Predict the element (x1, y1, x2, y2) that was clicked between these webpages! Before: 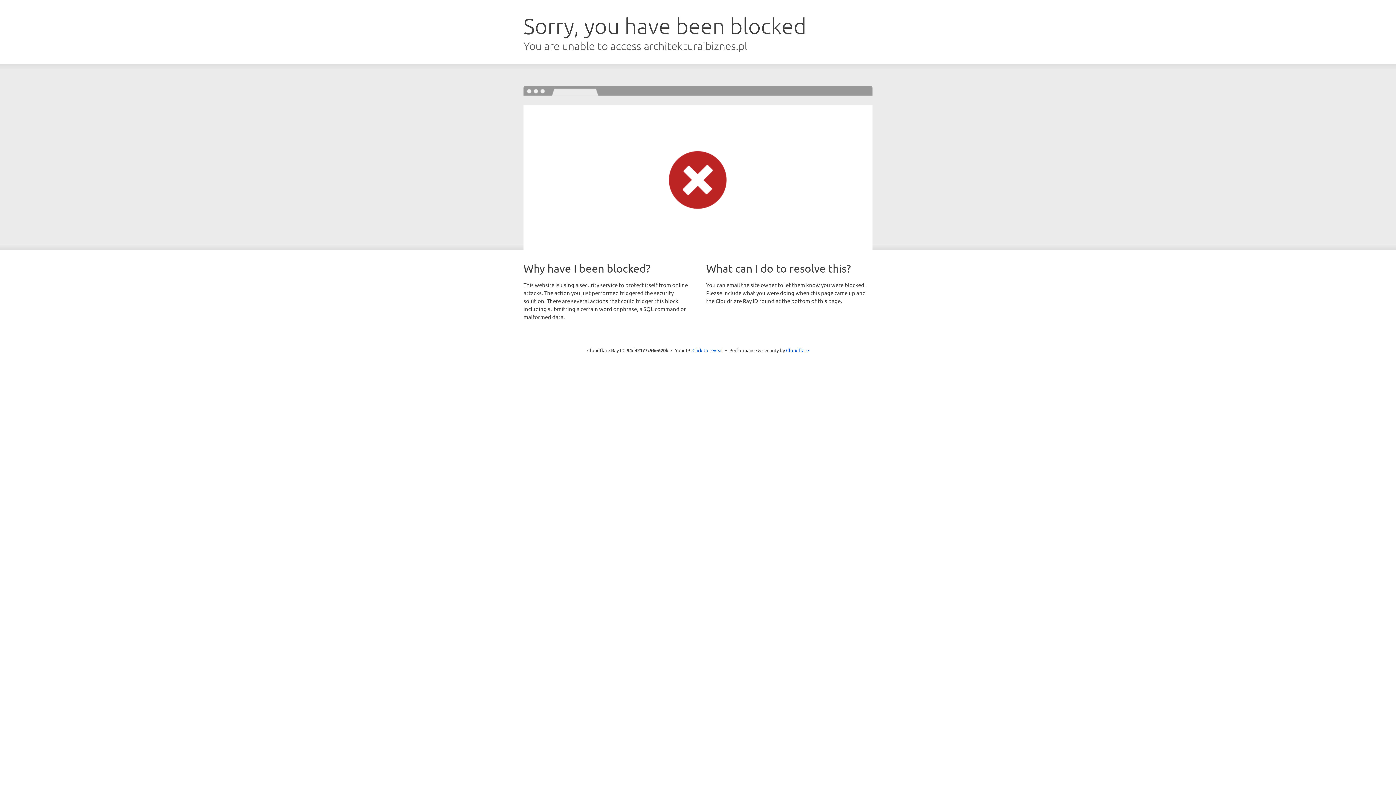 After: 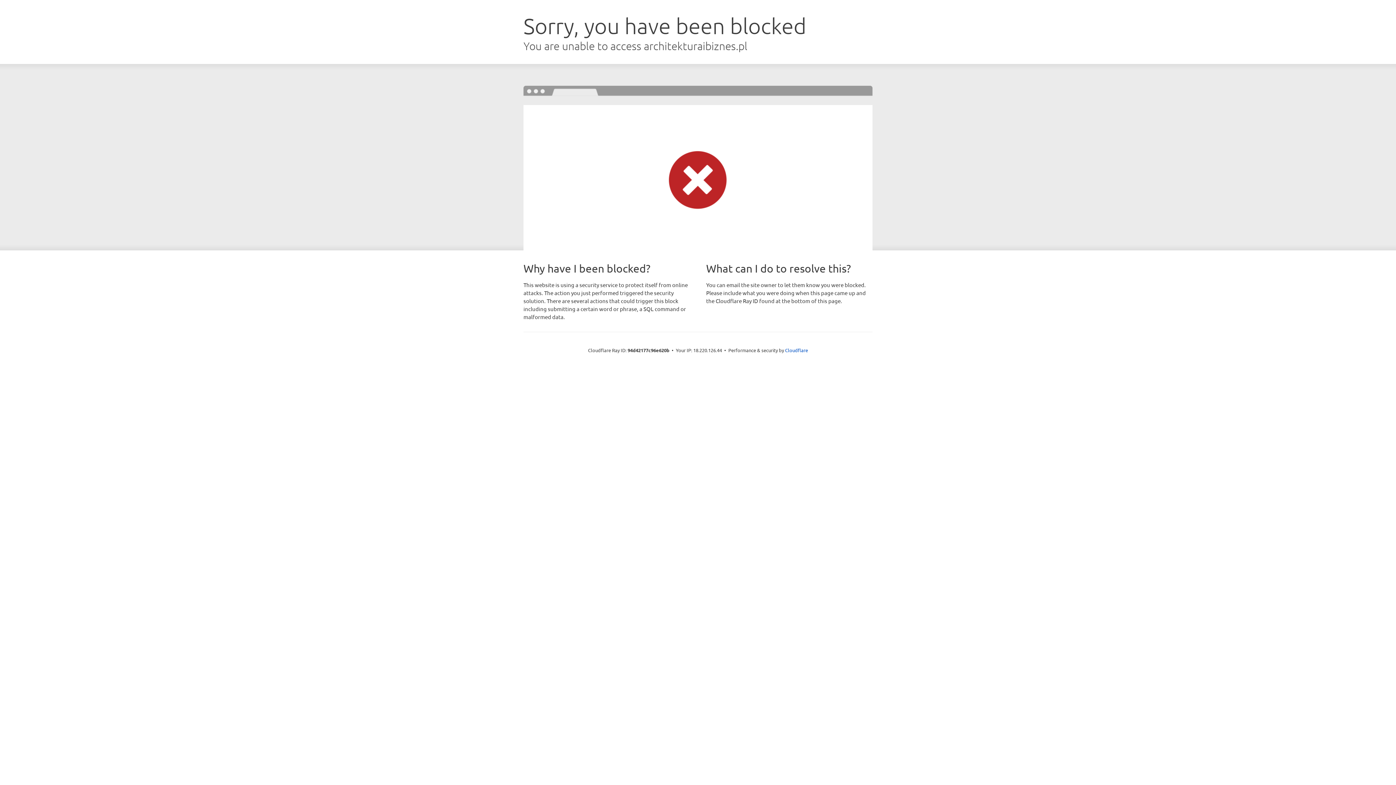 Action: label: Click to reveal bbox: (692, 346, 723, 353)